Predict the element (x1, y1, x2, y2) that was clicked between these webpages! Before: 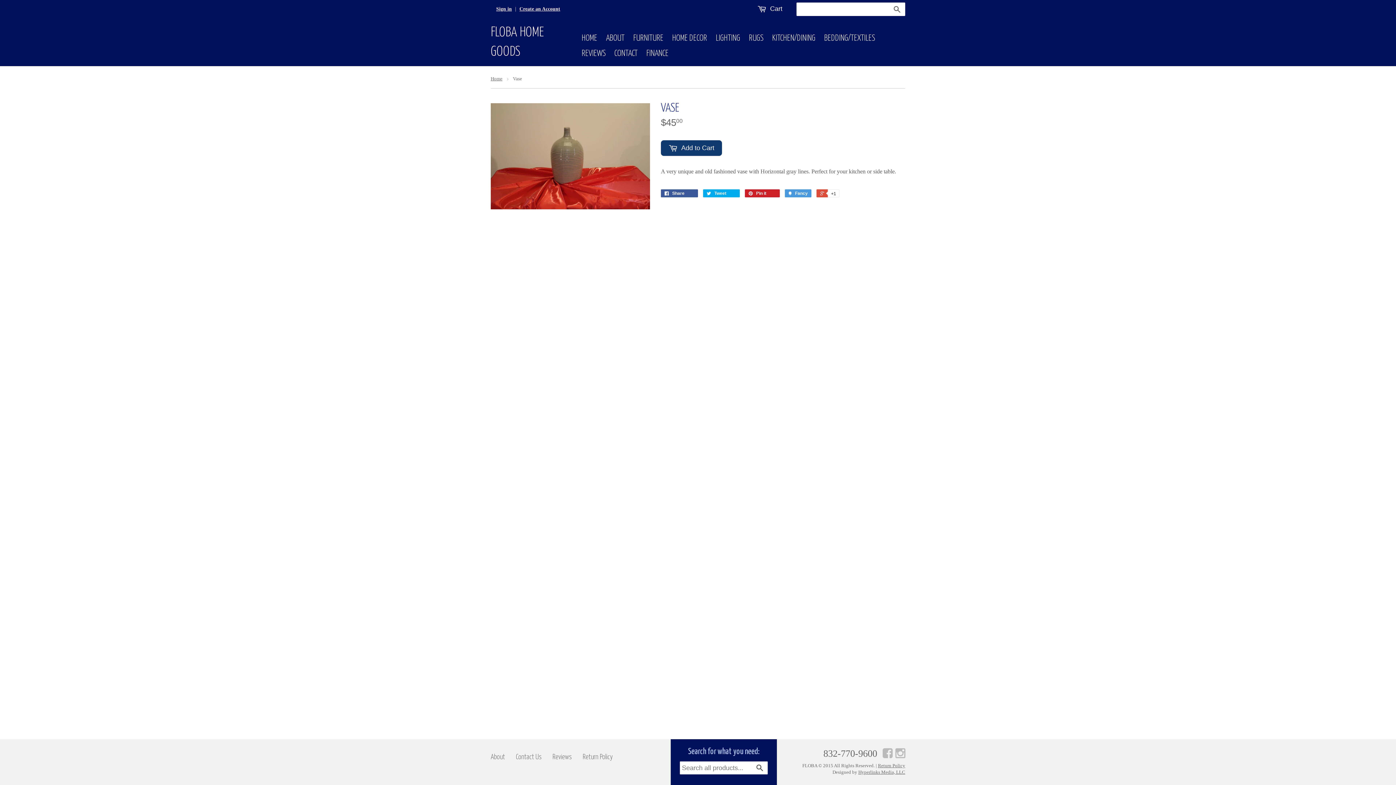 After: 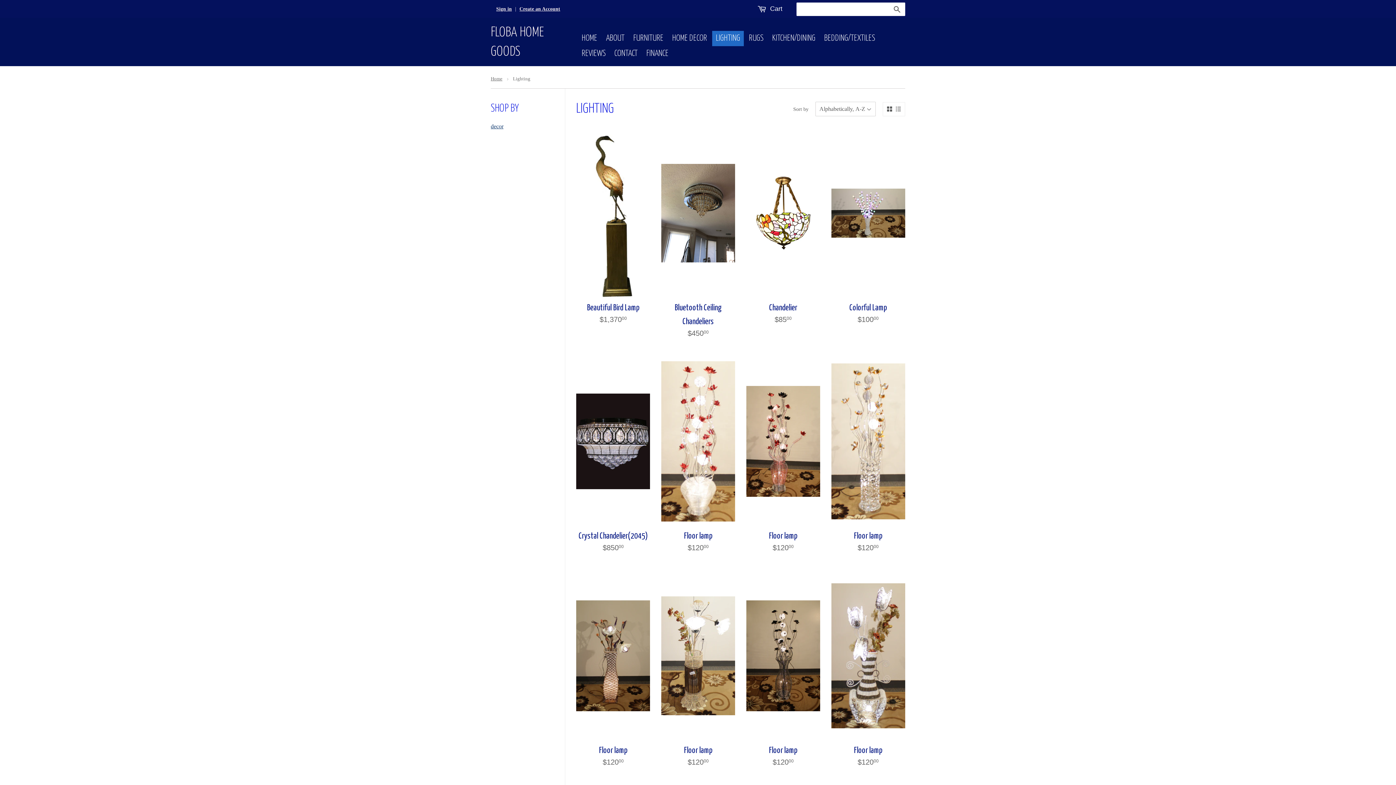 Action: bbox: (712, 30, 744, 46) label: LIGHTING